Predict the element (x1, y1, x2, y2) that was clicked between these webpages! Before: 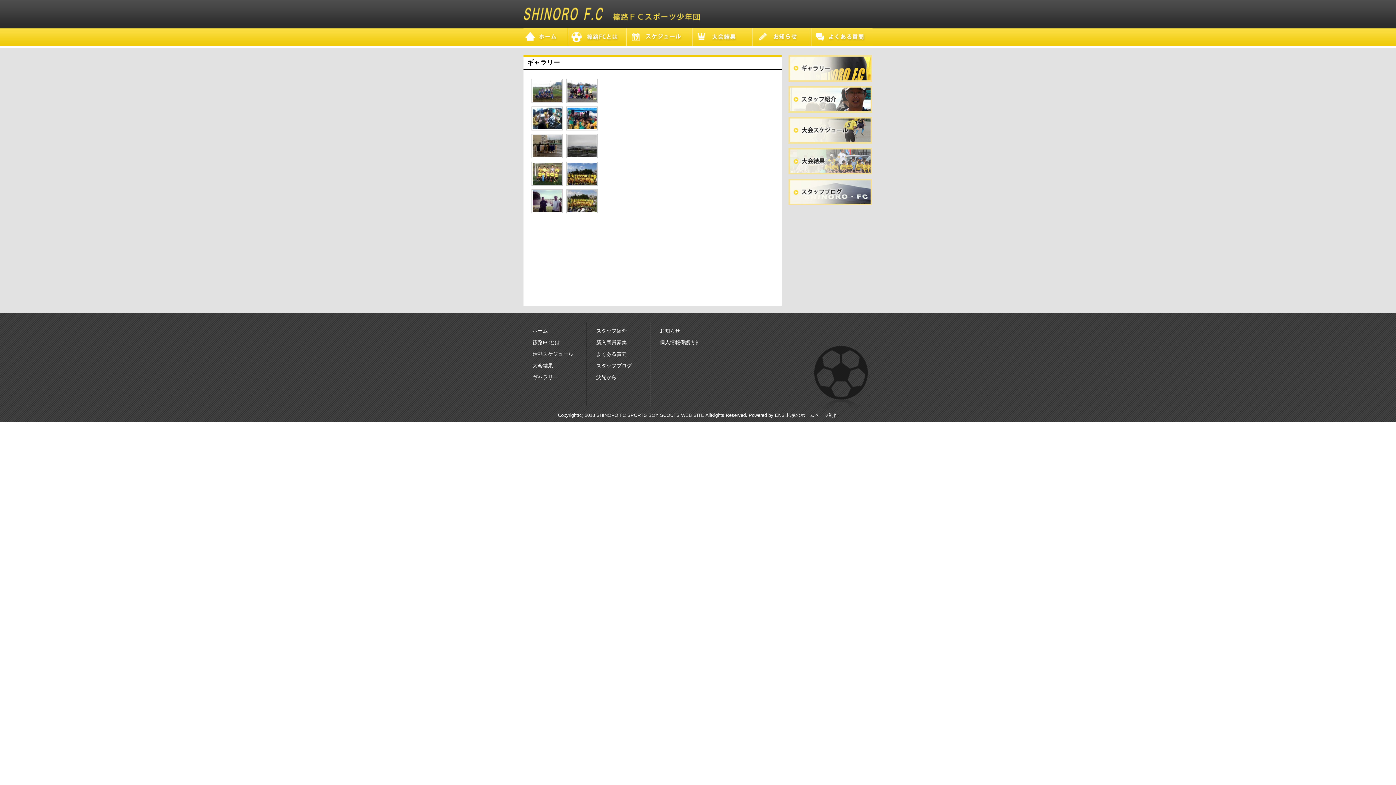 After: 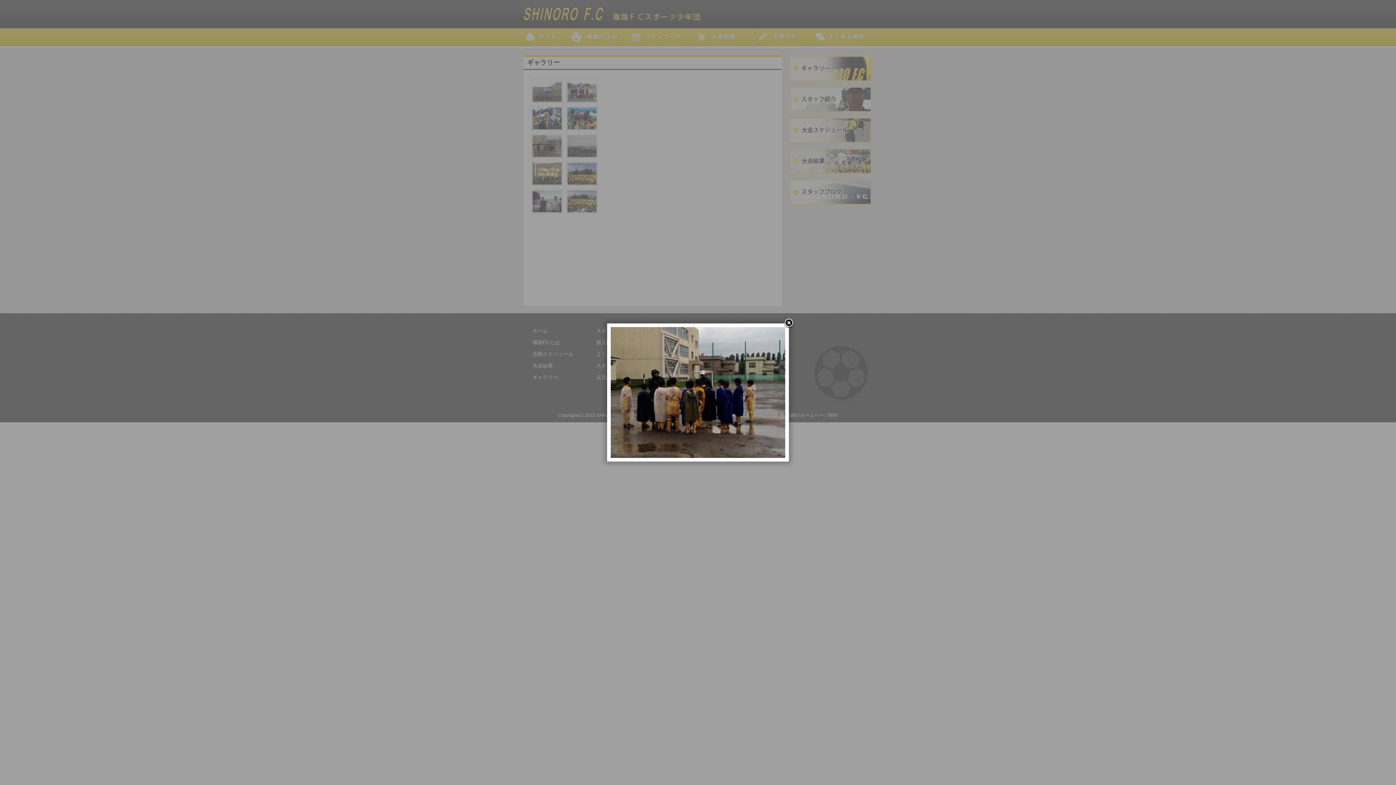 Action: bbox: (531, 134, 562, 158)